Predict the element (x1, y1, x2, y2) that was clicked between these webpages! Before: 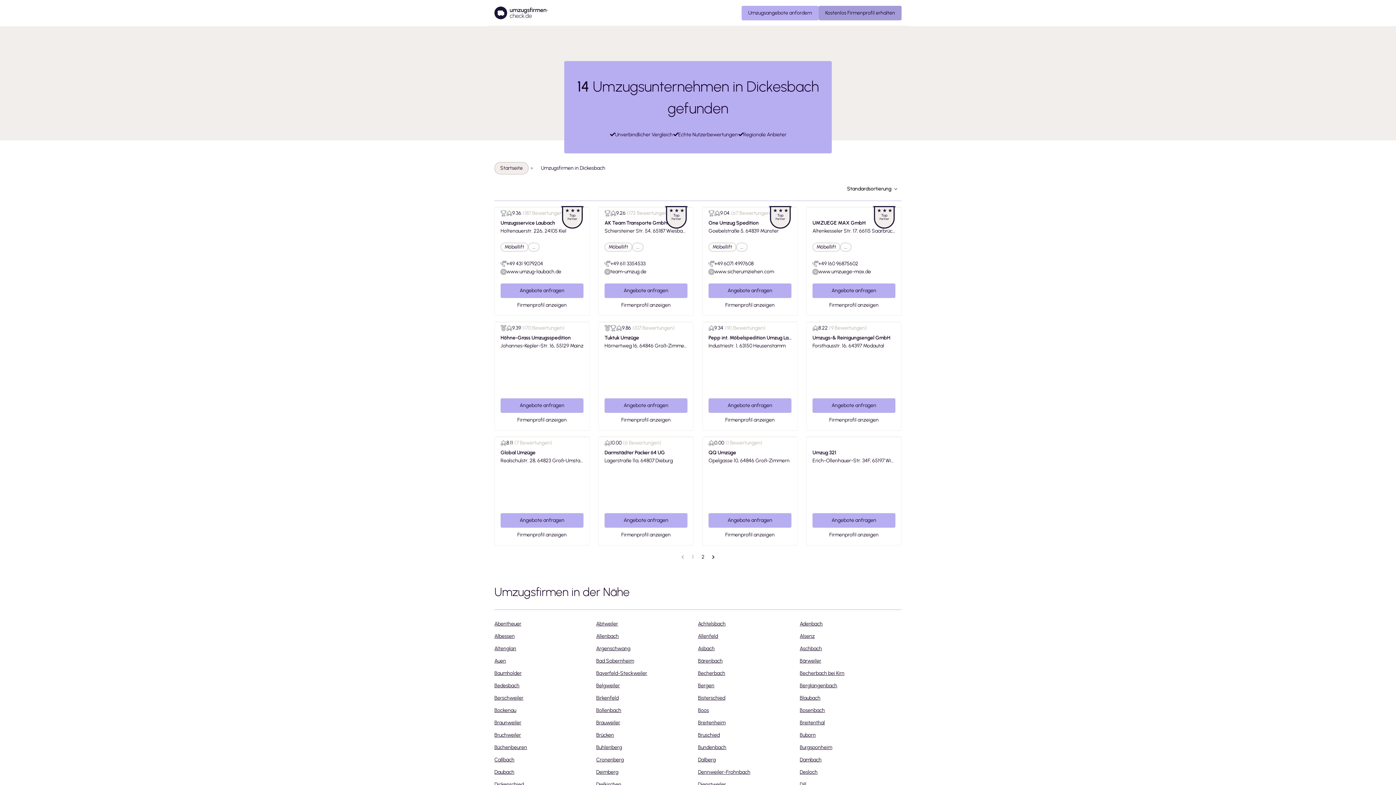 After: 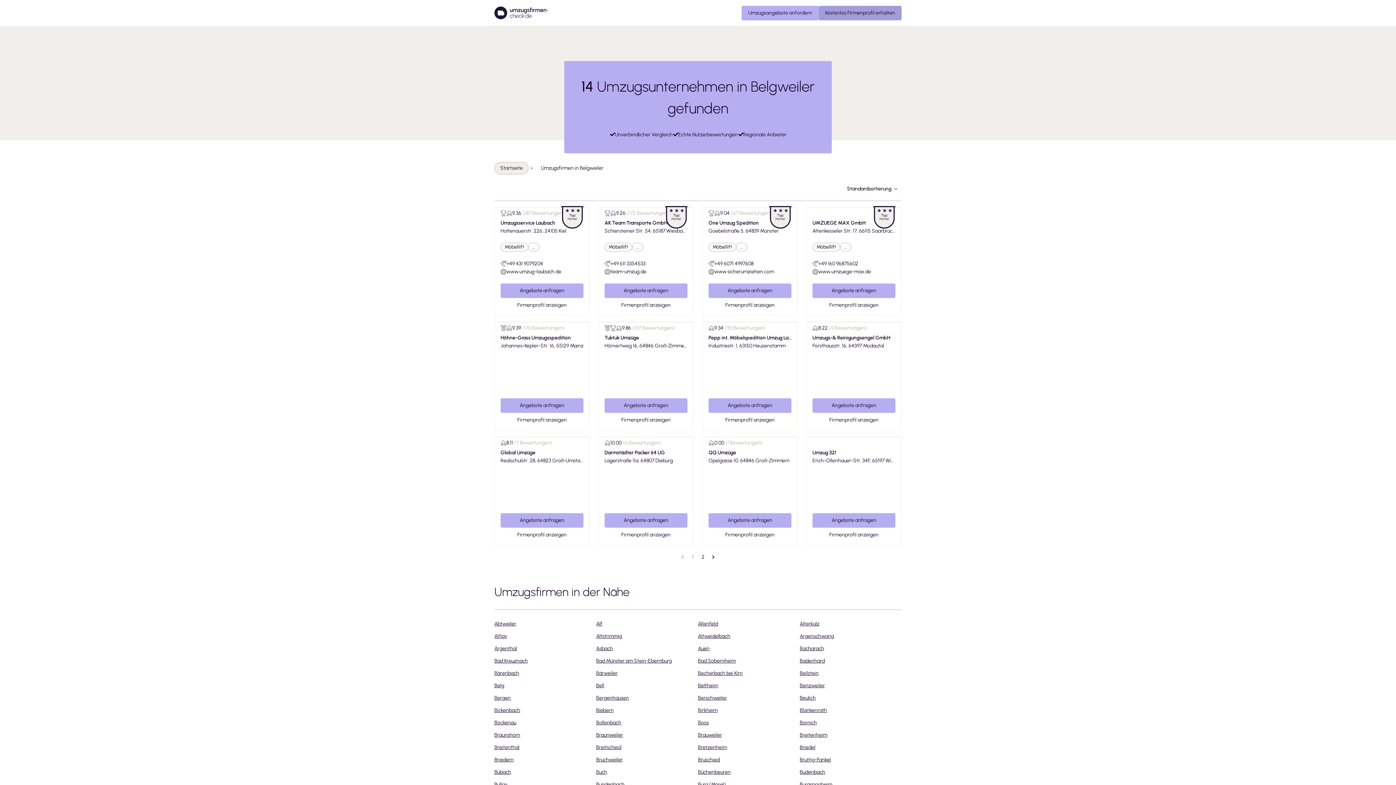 Action: label: Belgweiler bbox: (596, 680, 620, 691)